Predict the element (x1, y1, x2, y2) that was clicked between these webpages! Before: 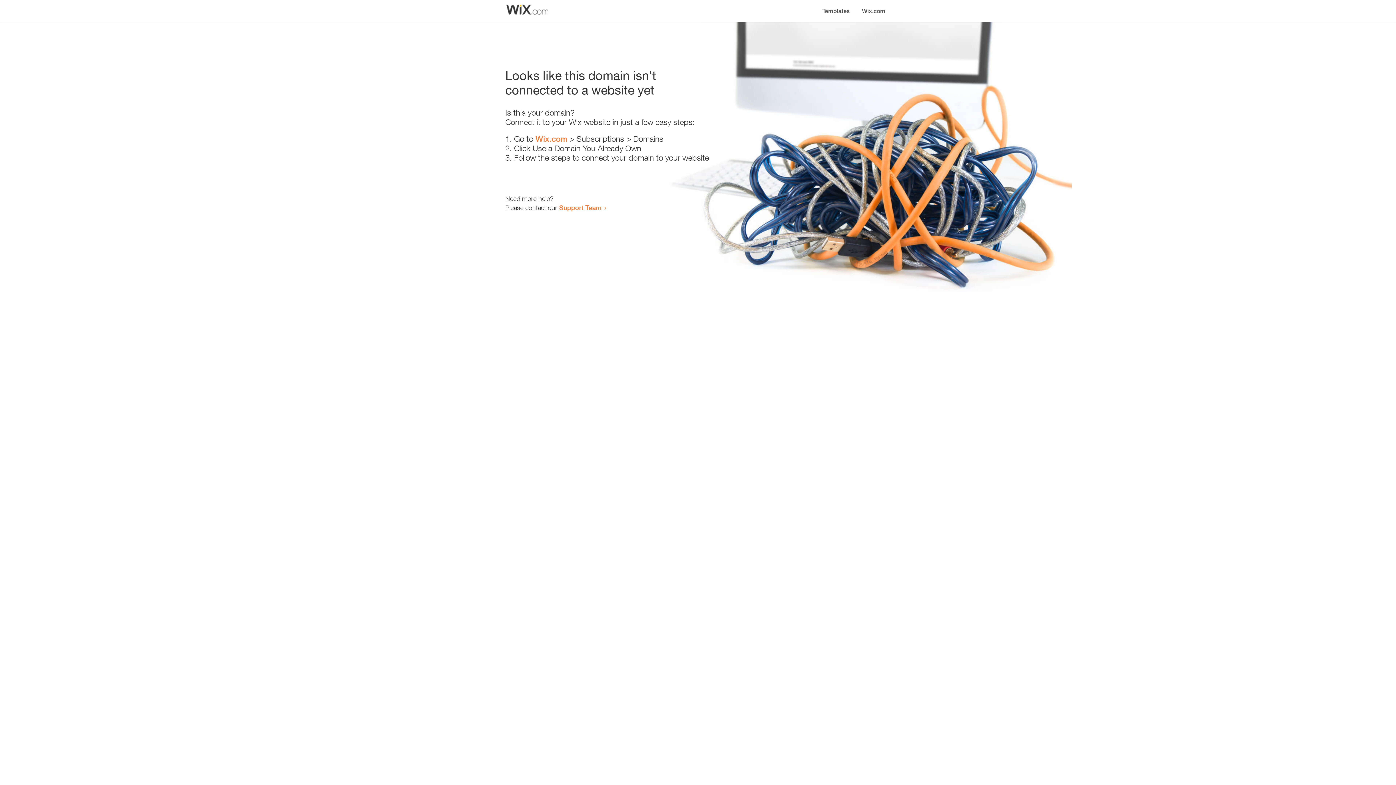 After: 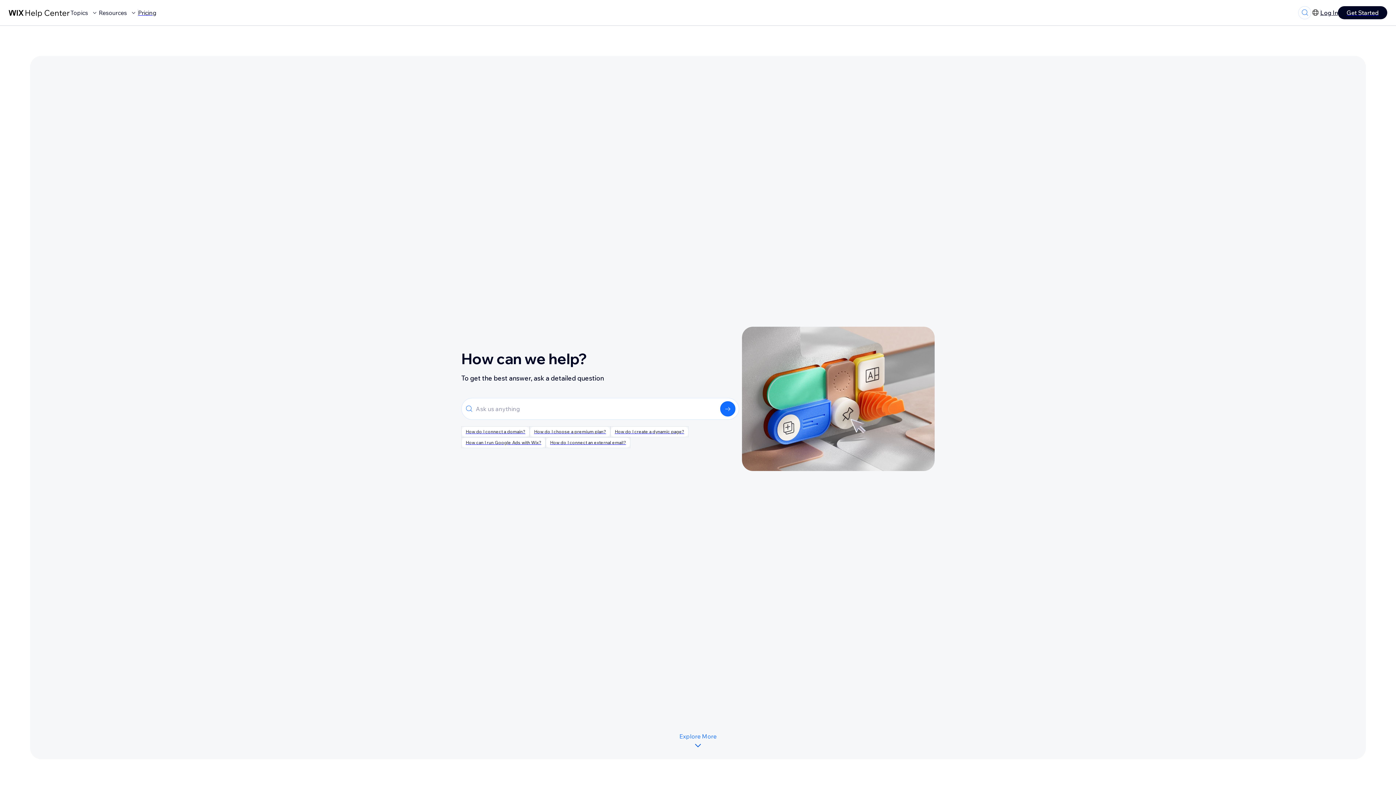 Action: bbox: (559, 203, 601, 211) label: Support Team